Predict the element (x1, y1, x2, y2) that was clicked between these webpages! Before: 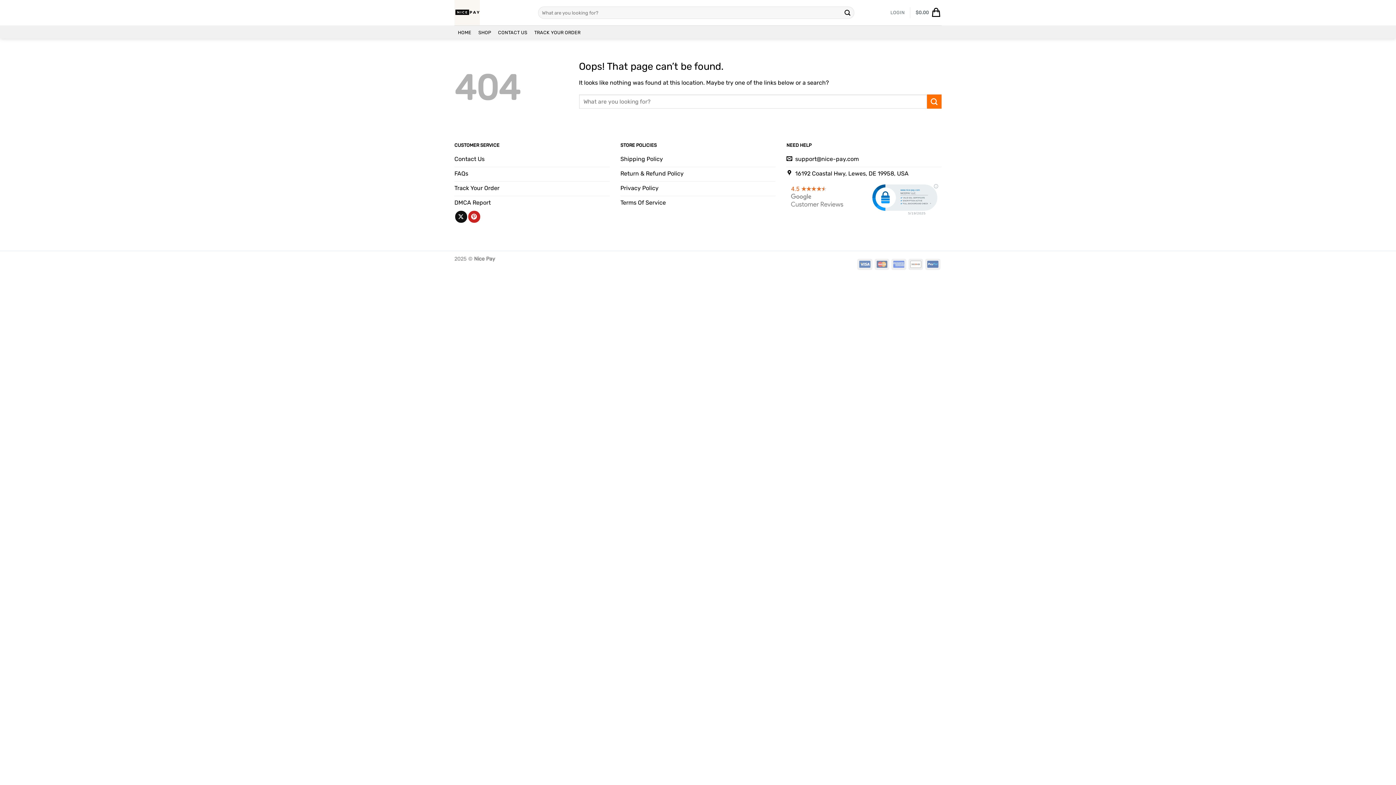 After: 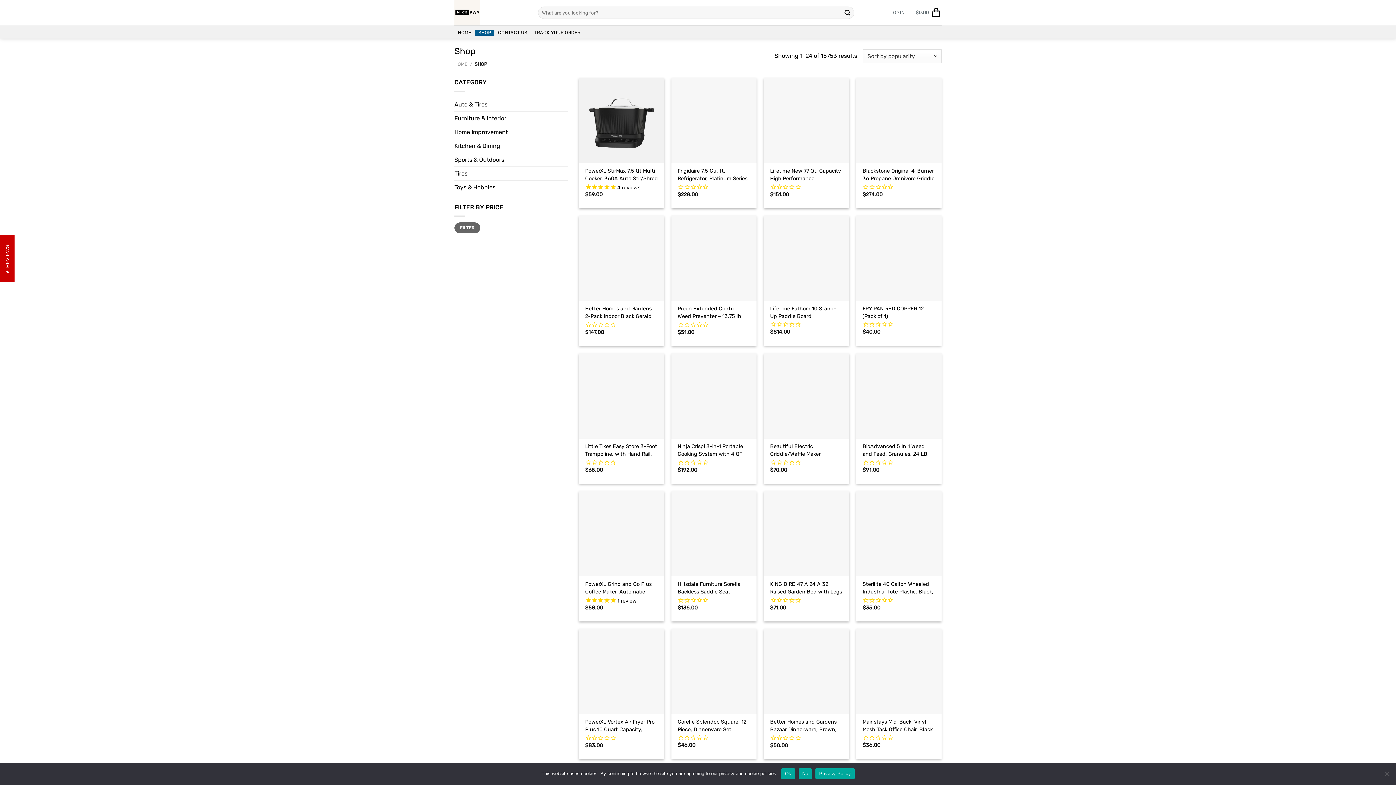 Action: label: SHOP bbox: (474, 29, 494, 35)